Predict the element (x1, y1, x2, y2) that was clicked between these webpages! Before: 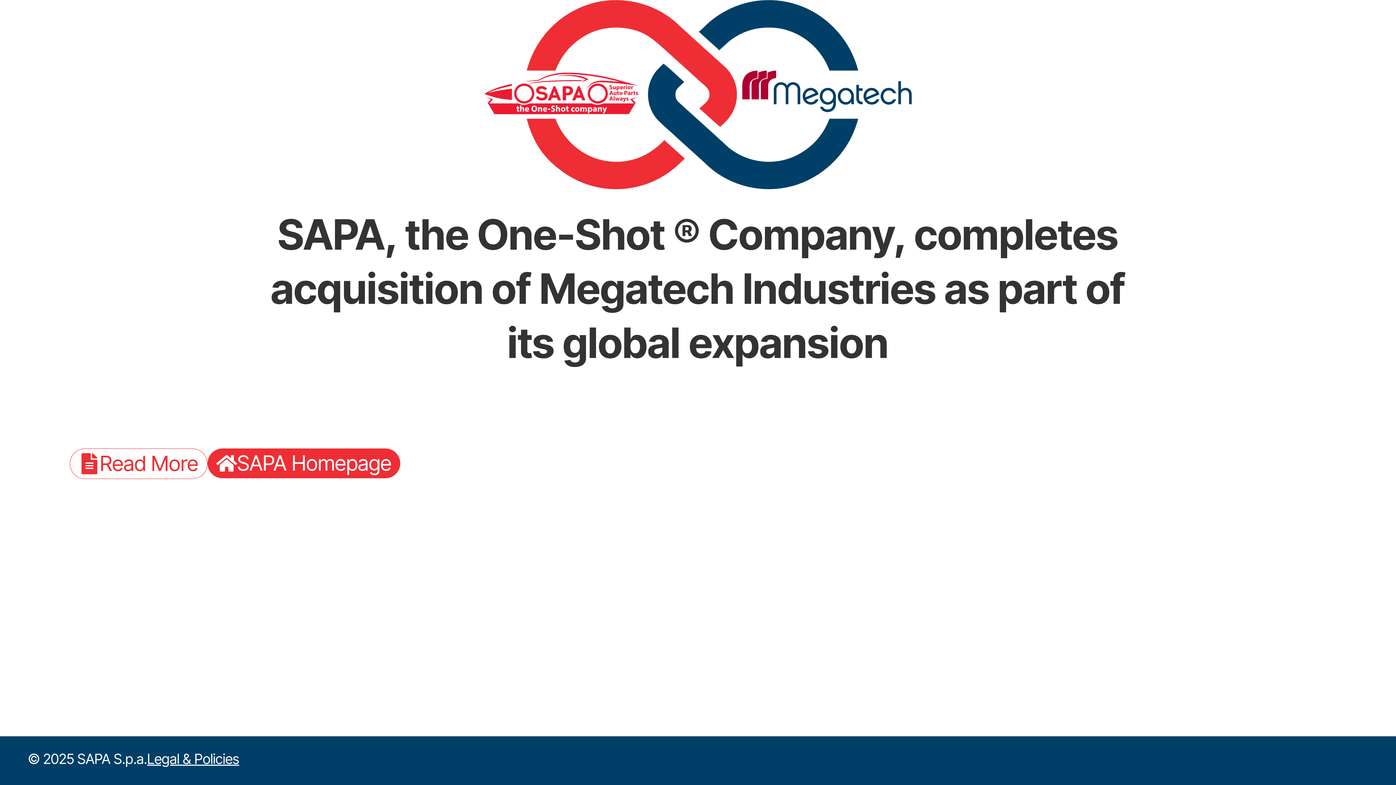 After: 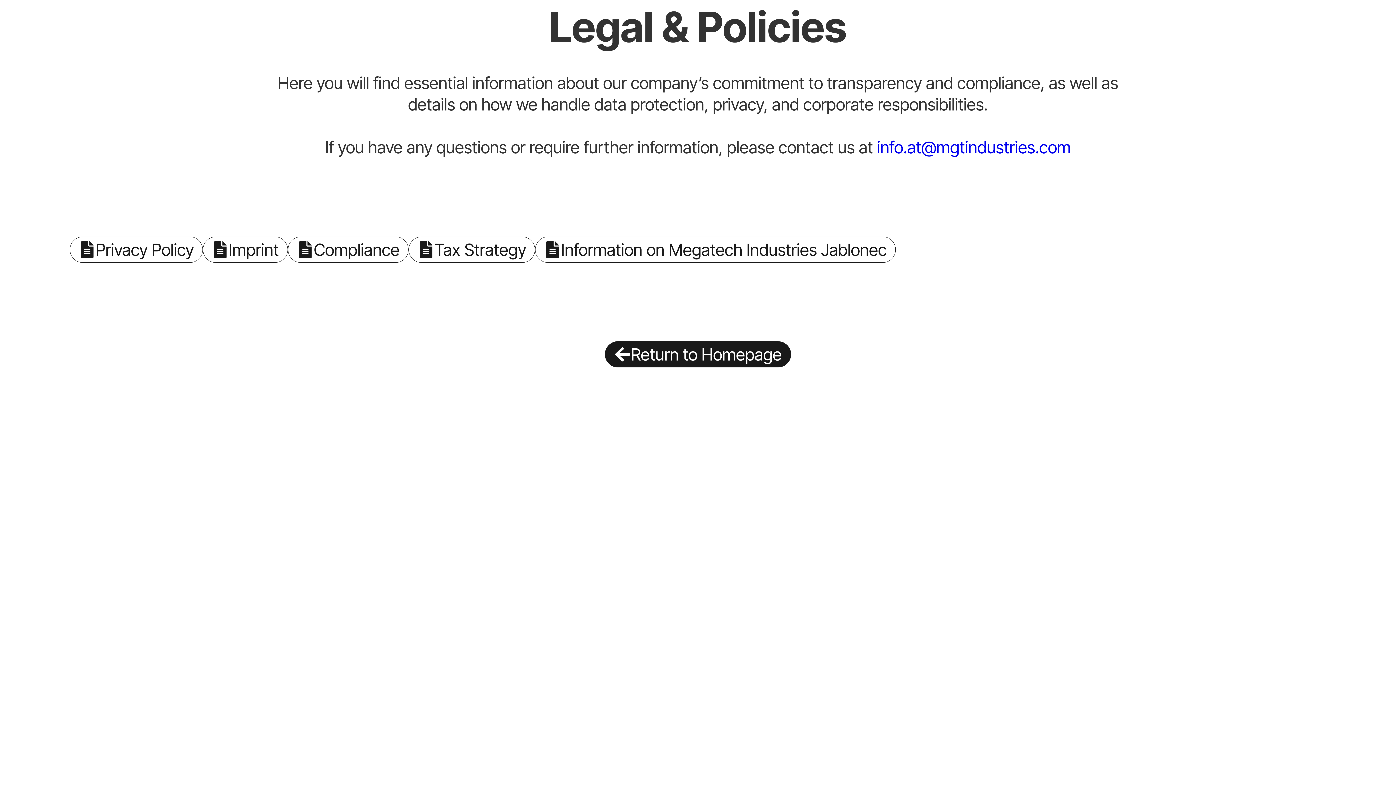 Action: bbox: (147, 751, 239, 767) label: Legal & Policies